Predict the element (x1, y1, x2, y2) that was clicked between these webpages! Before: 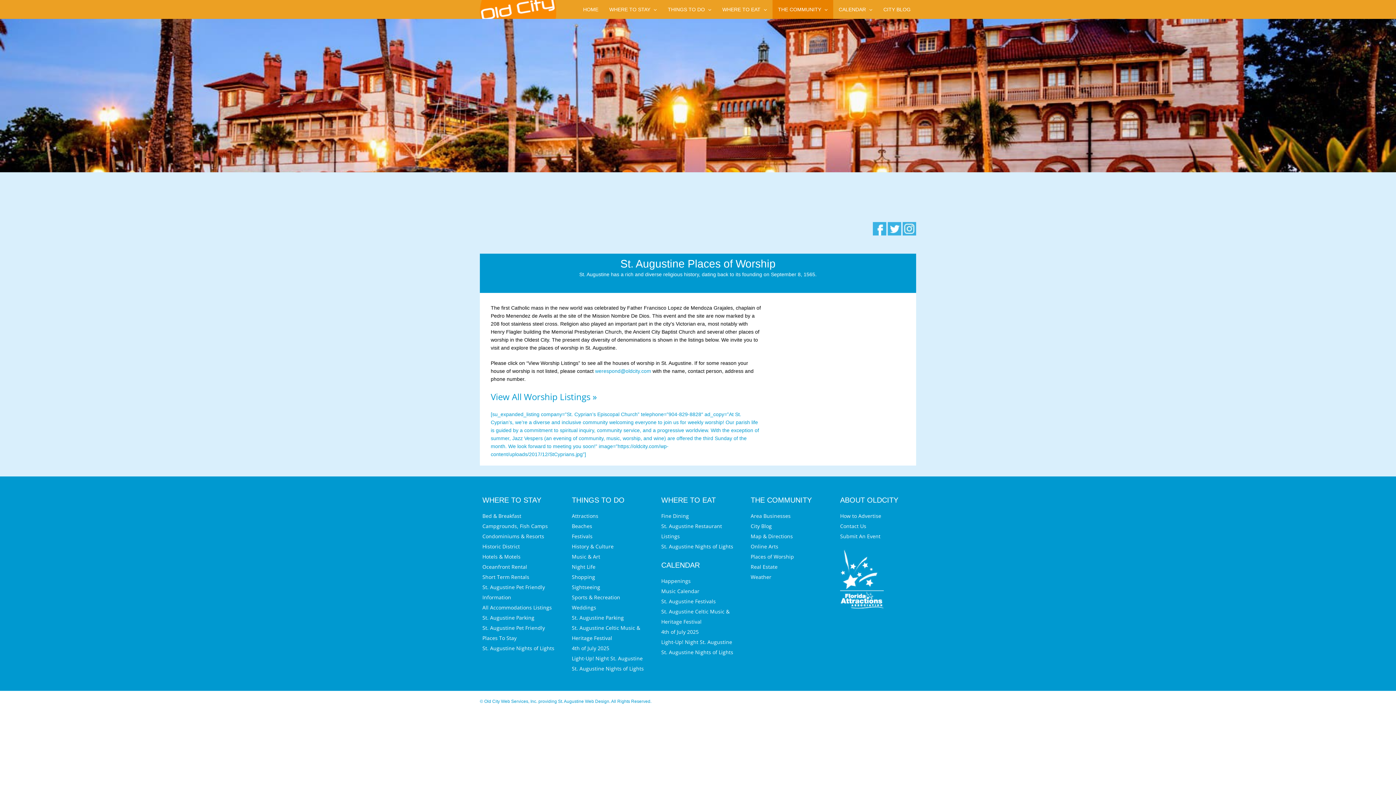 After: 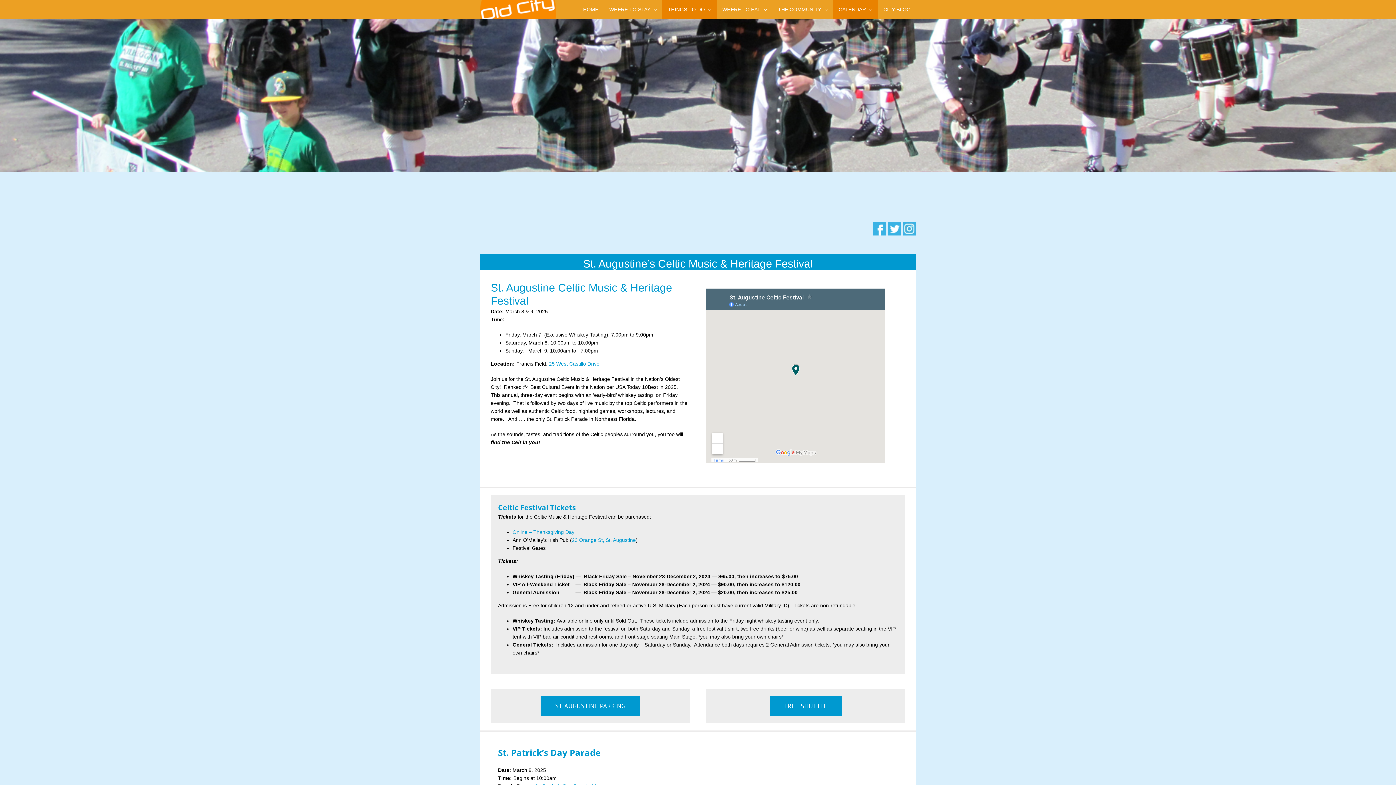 Action: label: St. Augustine Celtic Music & Heritage Festival bbox: (572, 623, 645, 643)